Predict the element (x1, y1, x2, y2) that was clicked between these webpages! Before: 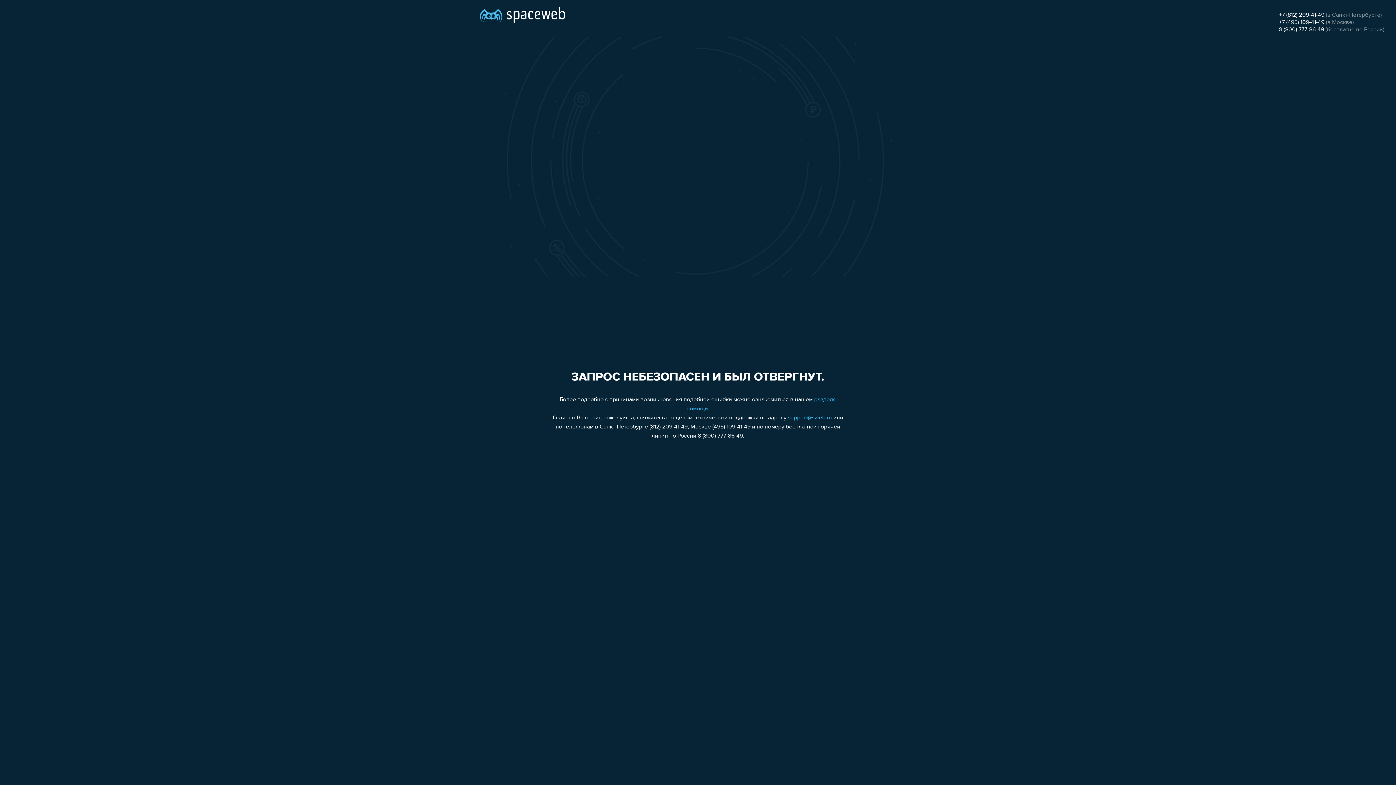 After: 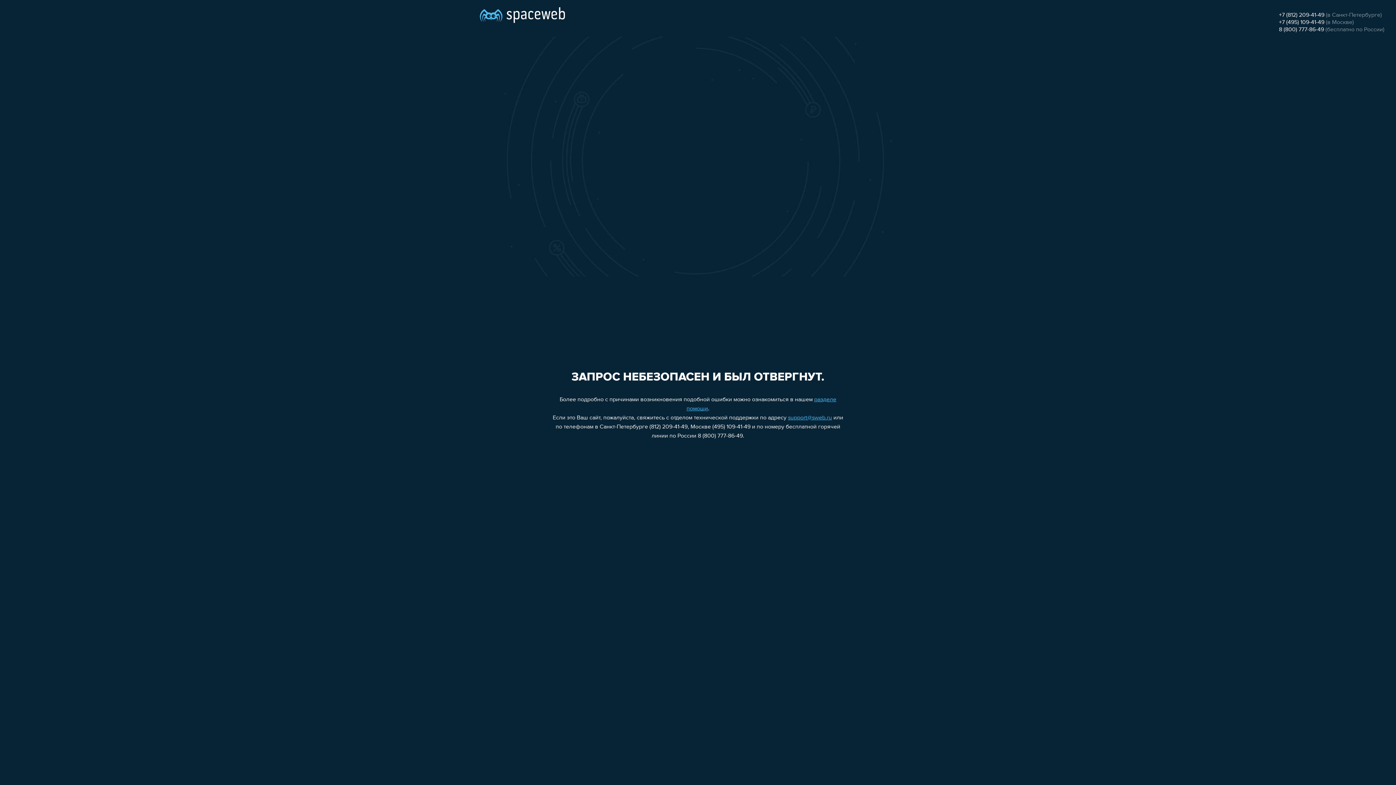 Action: label: support@sweb.ru bbox: (788, 415, 832, 421)